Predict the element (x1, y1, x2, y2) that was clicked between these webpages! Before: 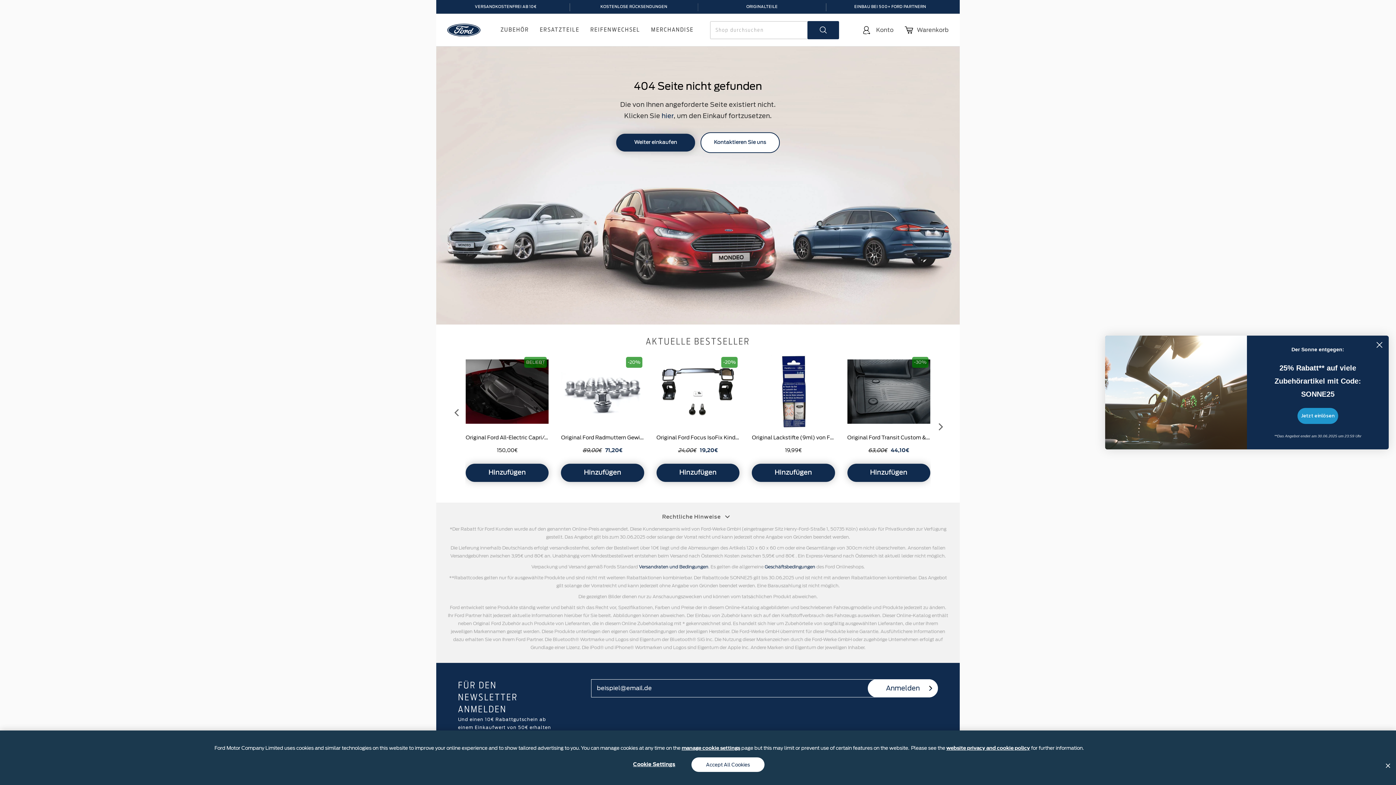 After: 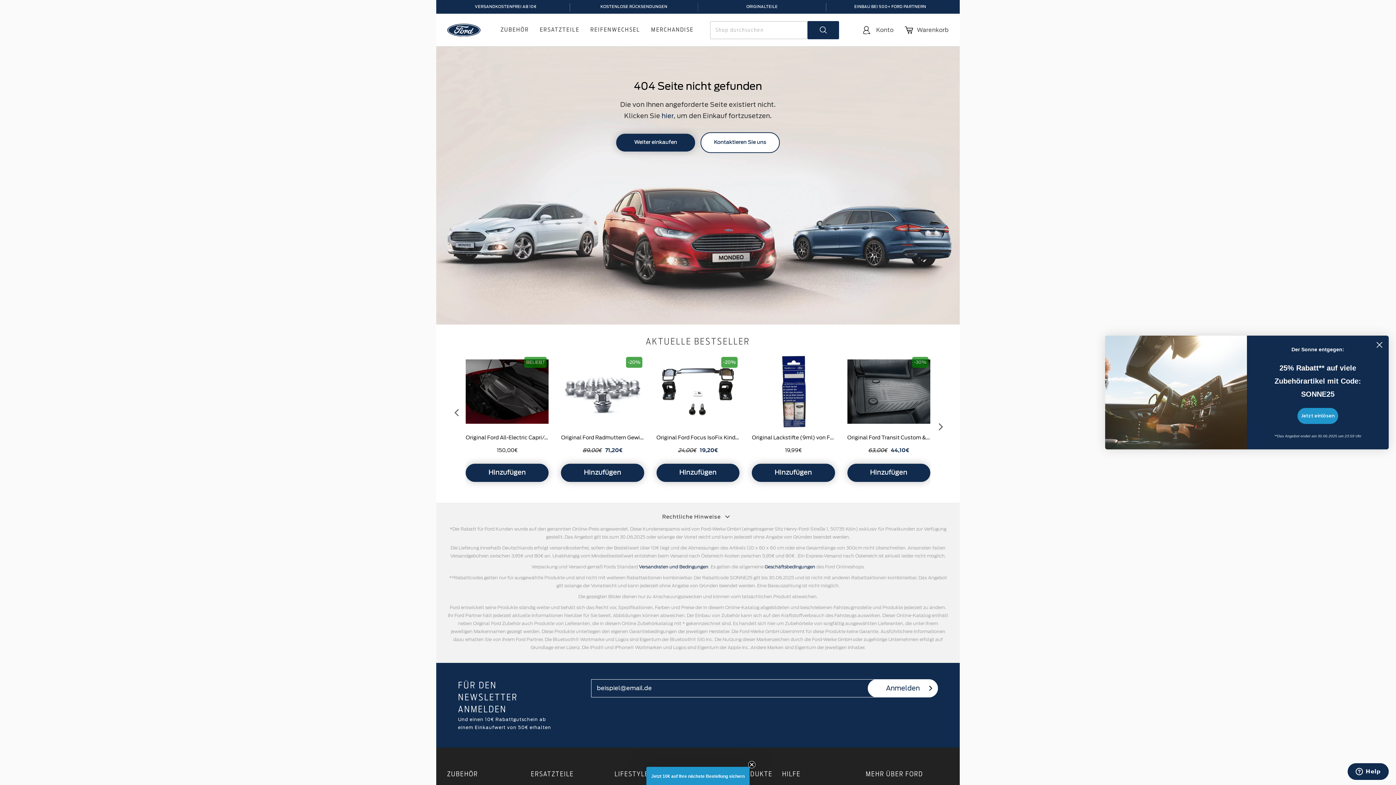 Action: label: Accept All Cookies bbox: (691, 757, 764, 772)